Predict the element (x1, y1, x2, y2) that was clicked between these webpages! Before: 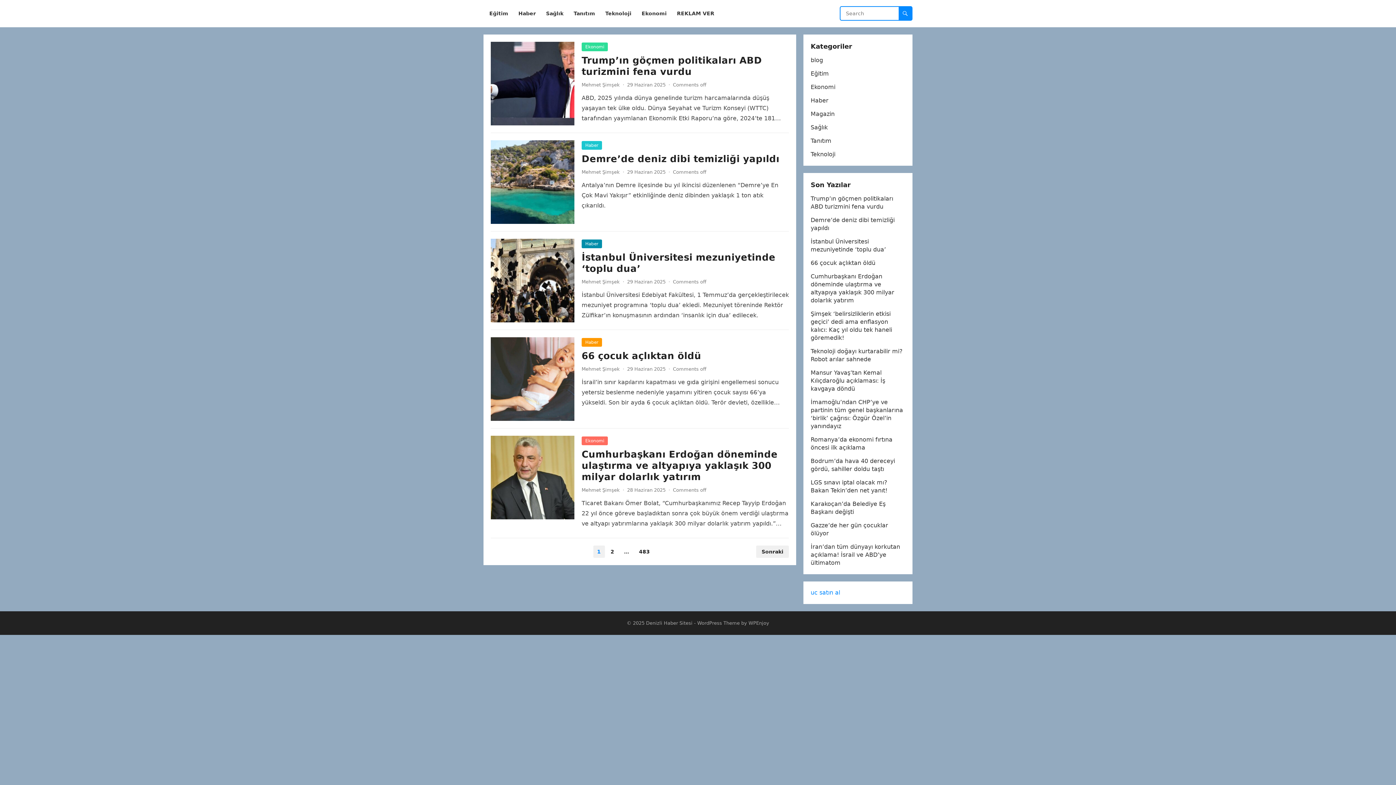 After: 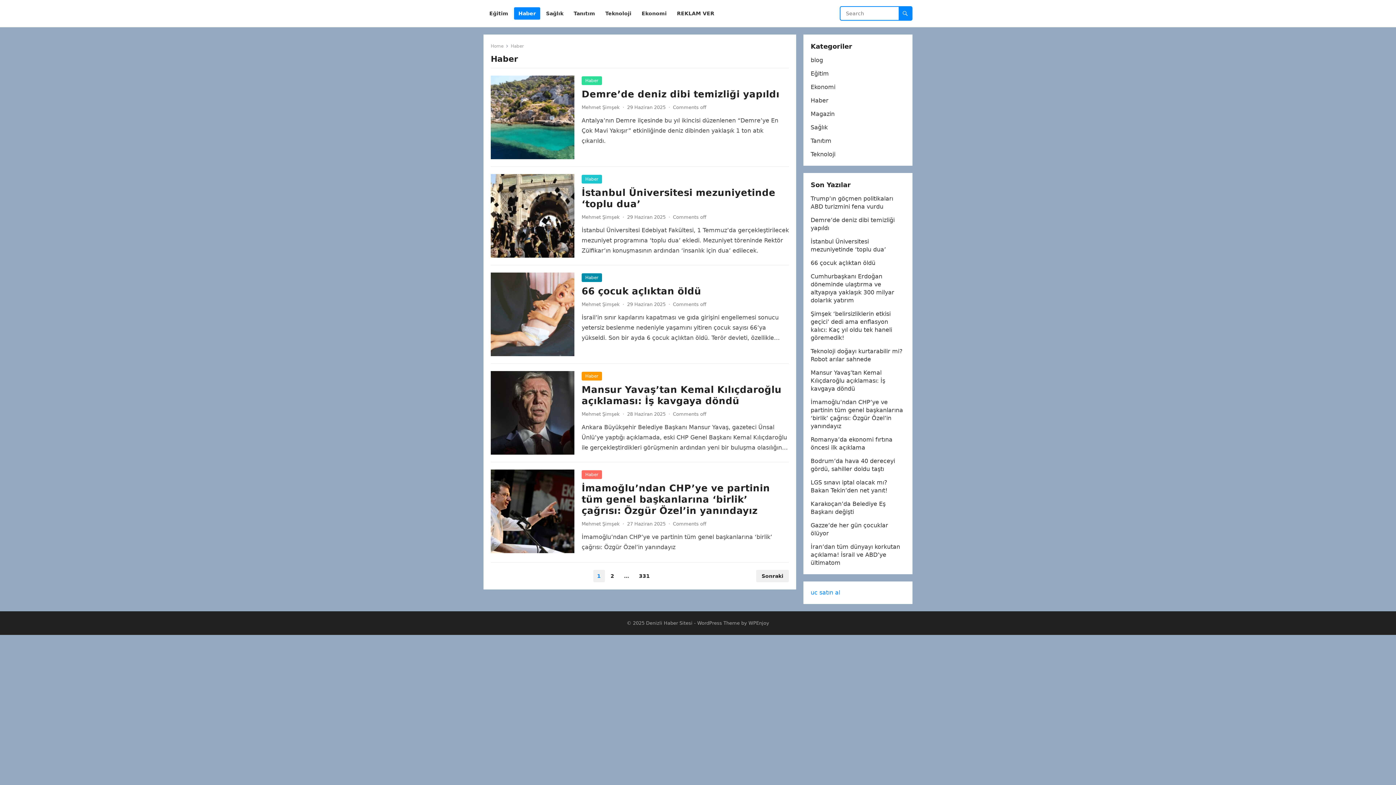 Action: bbox: (810, 97, 828, 104) label: Haber